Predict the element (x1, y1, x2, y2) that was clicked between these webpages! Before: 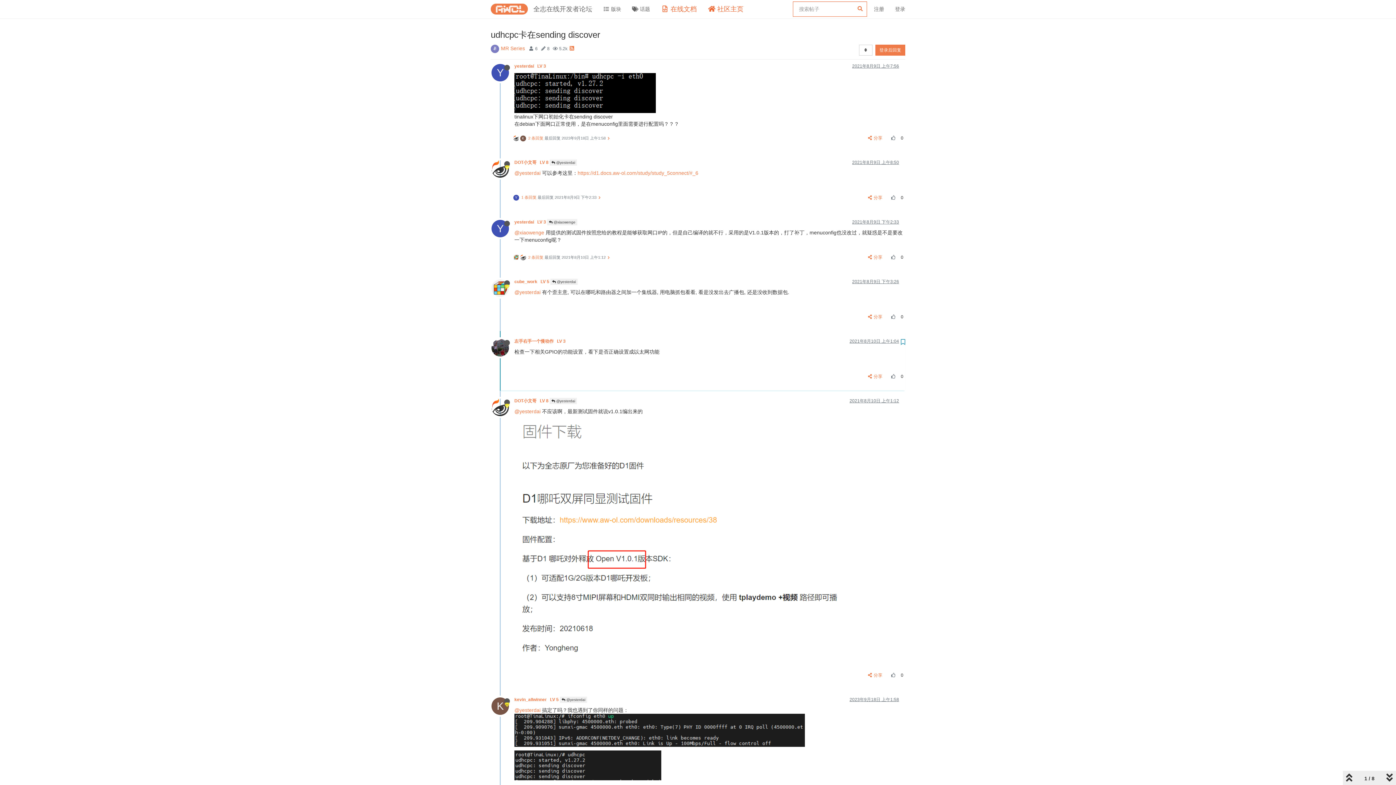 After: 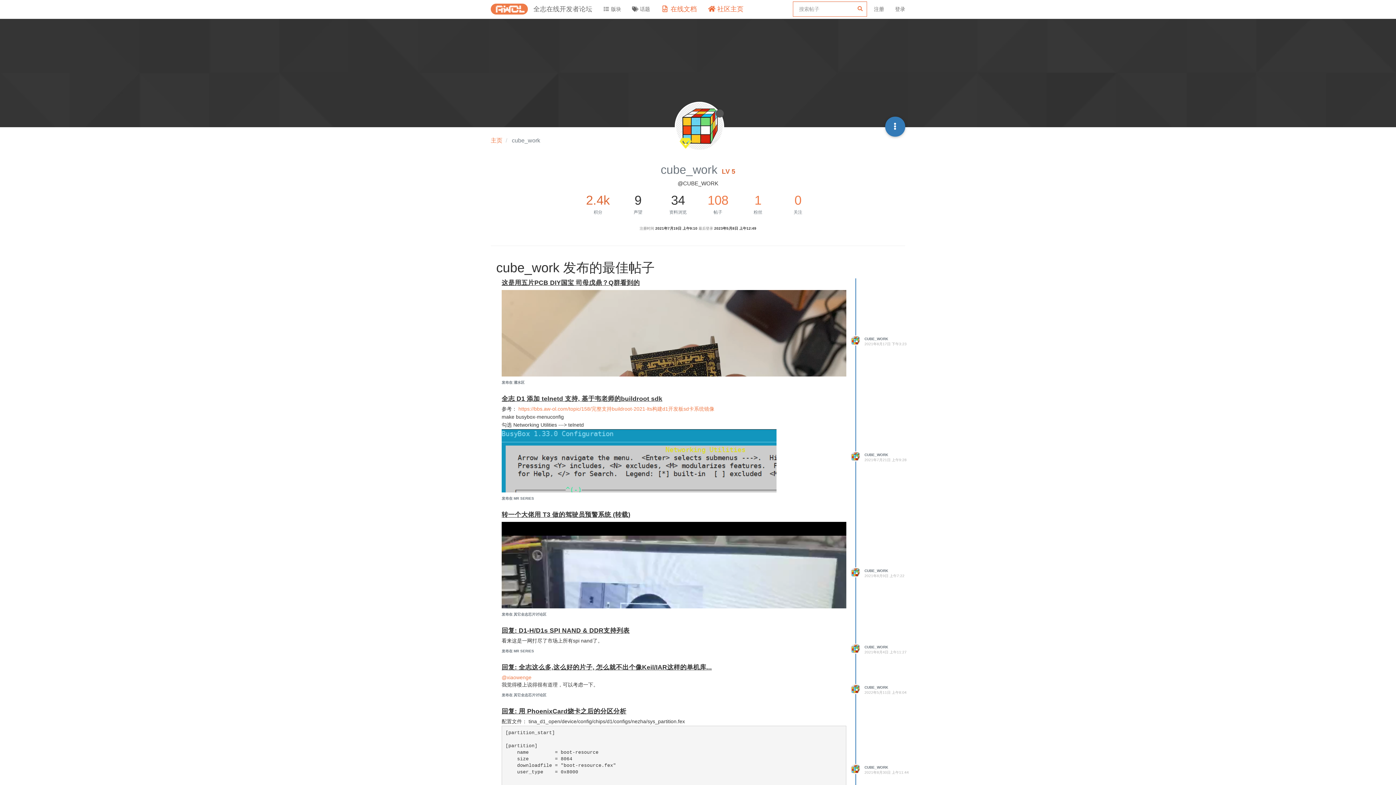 Action: bbox: (514, 279, 550, 284) label: cube_work LV 5 